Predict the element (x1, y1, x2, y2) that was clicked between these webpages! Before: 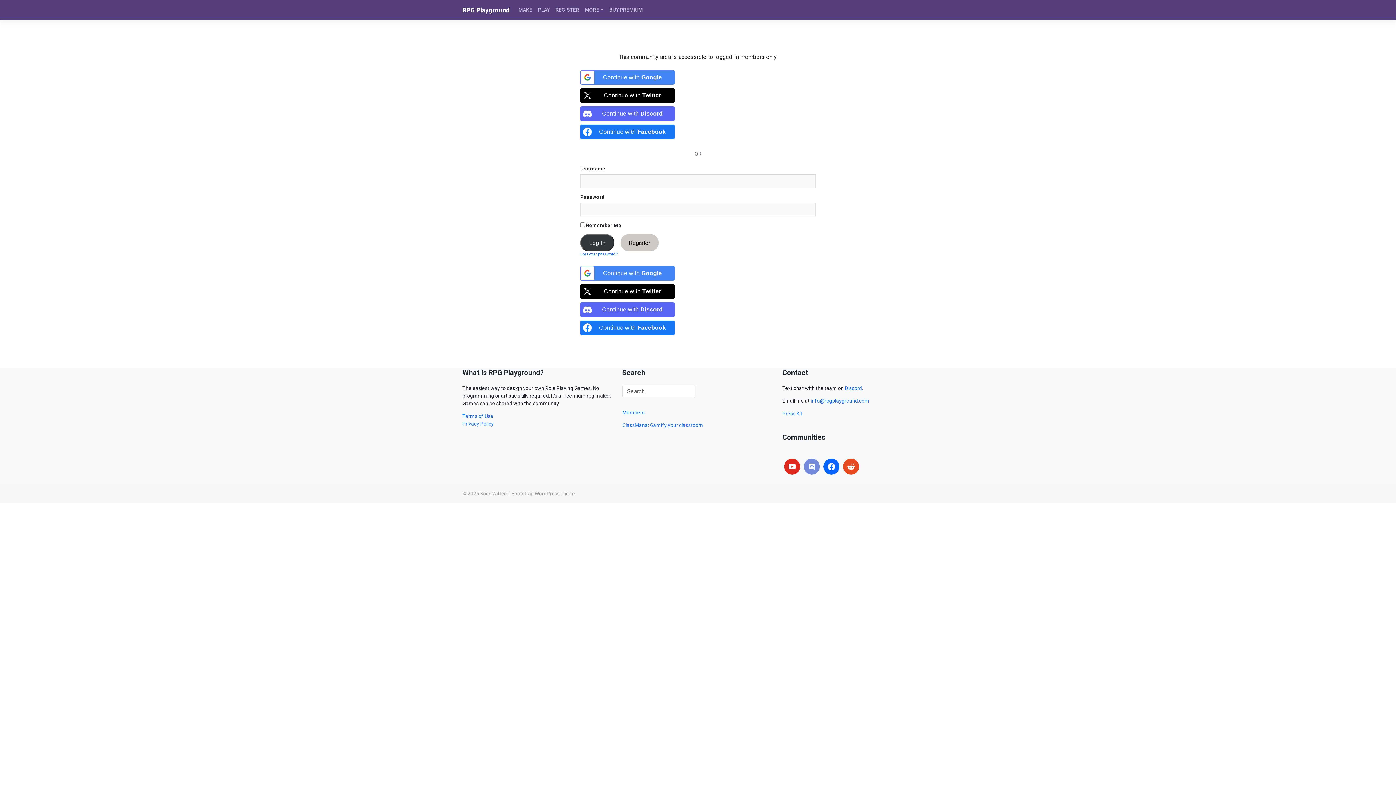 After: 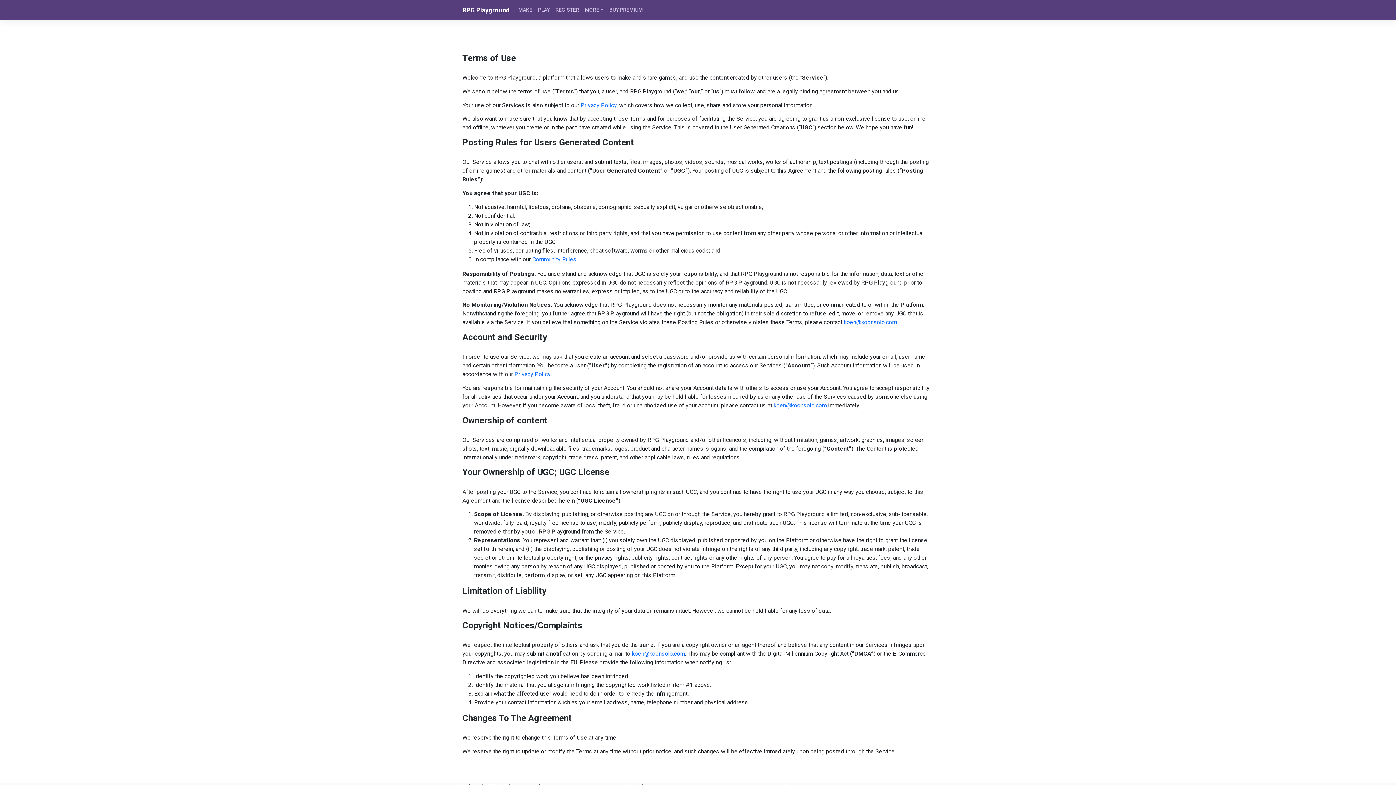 Action: label: Terms of Use bbox: (462, 413, 493, 419)